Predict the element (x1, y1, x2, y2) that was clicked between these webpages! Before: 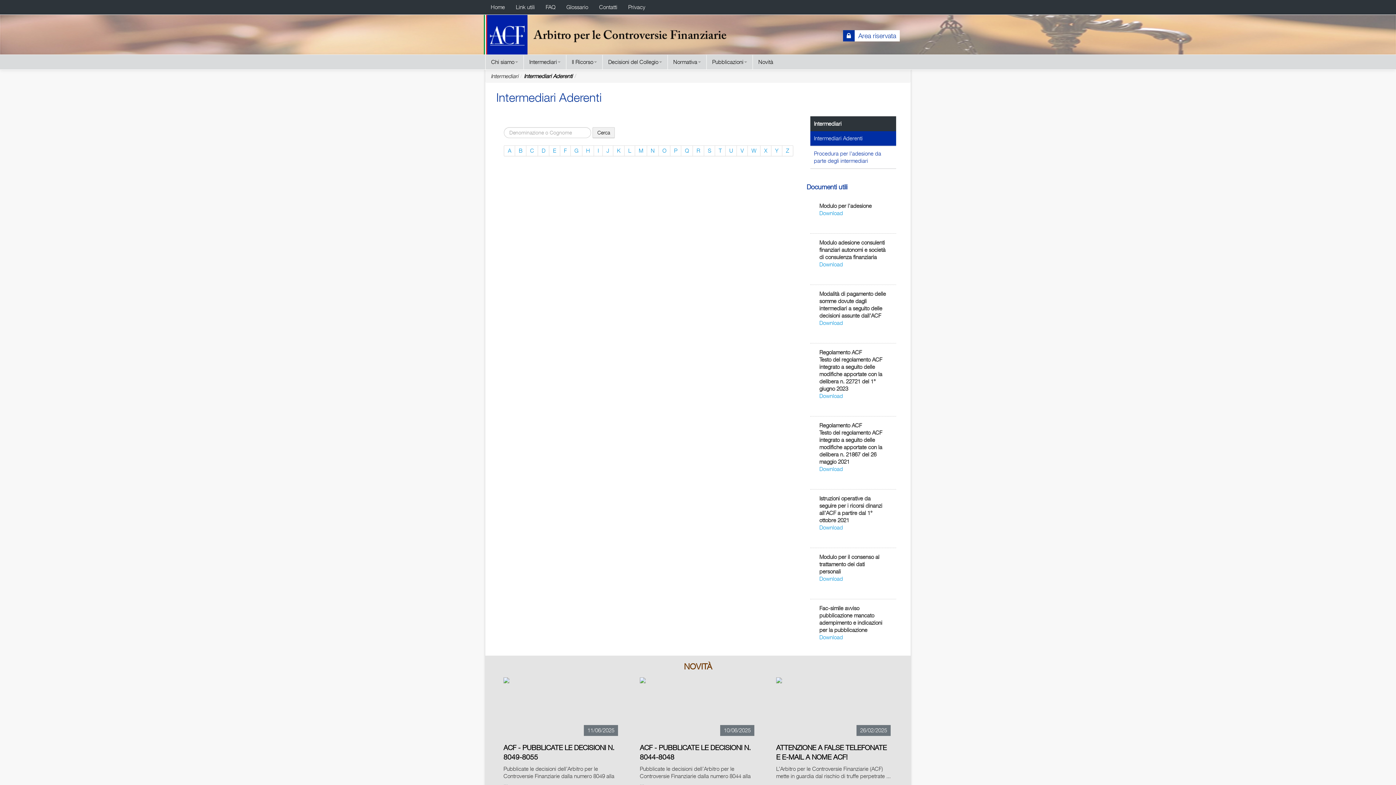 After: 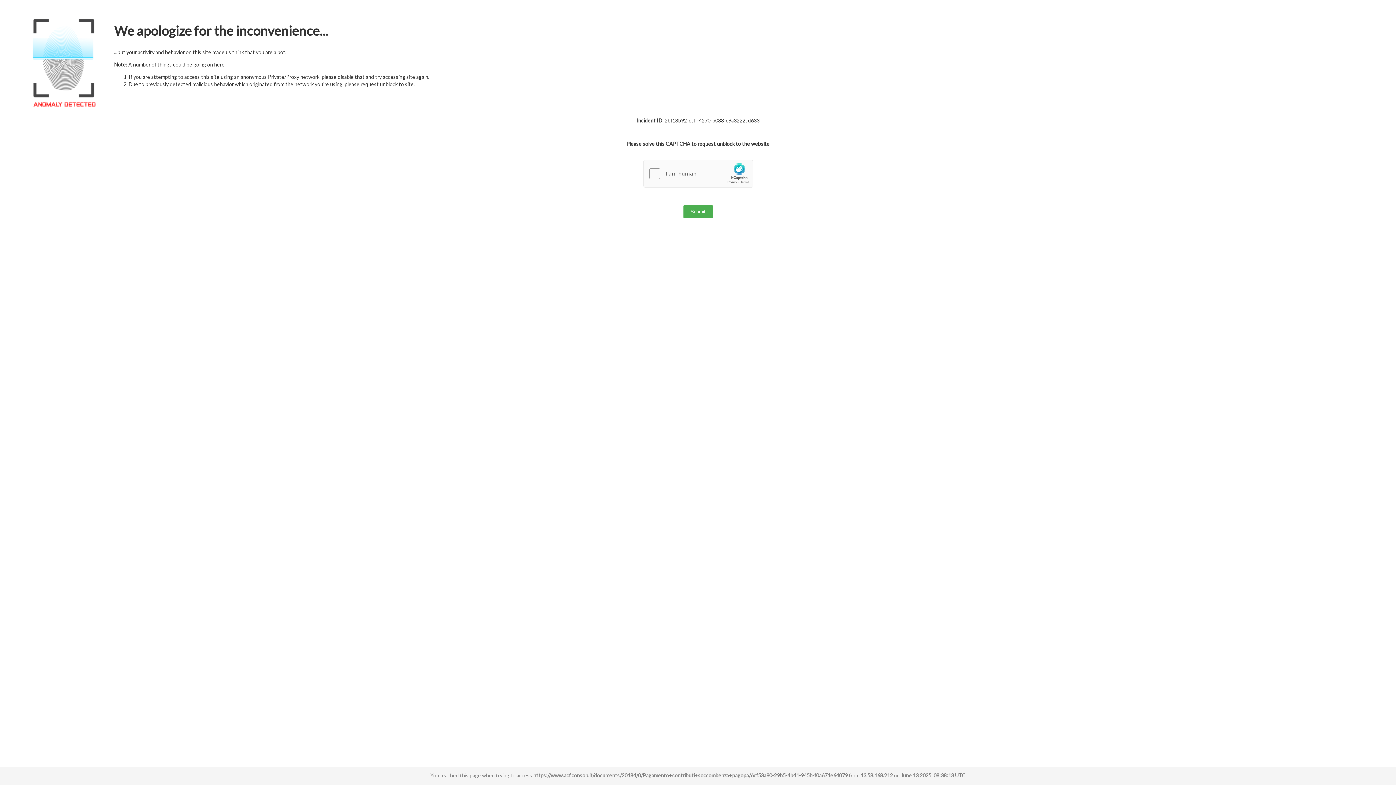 Action: label: Download bbox: (819, 319, 843, 326)